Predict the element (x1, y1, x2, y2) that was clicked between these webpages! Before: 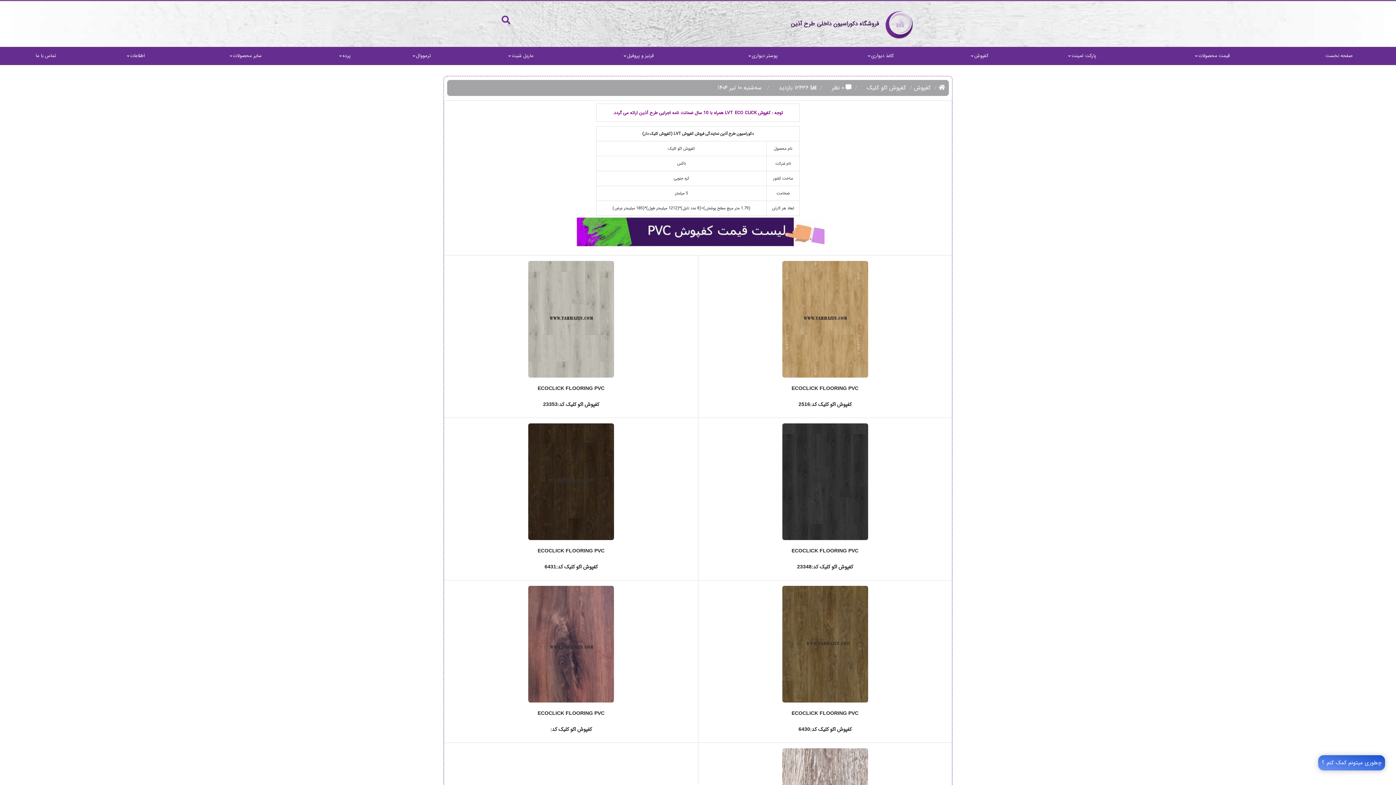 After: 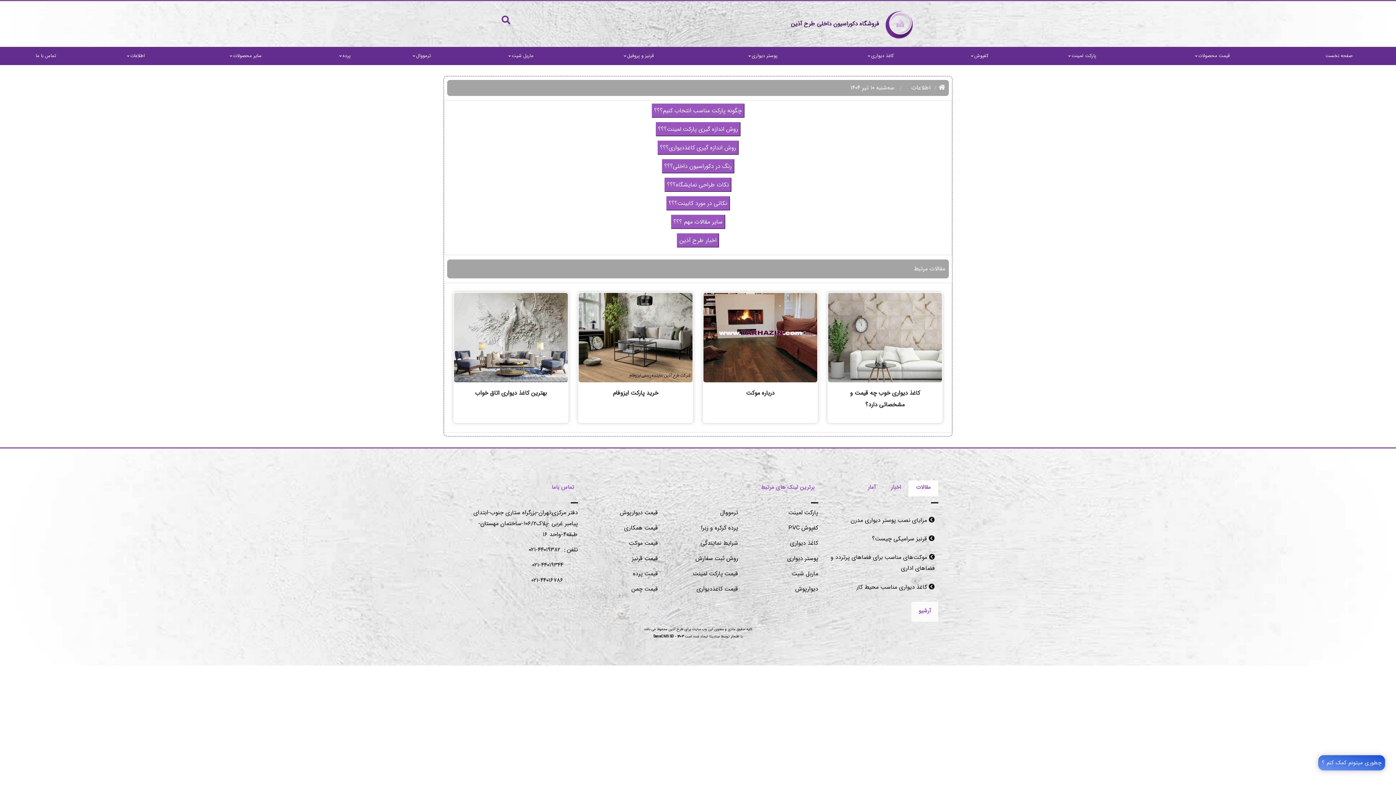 Action: bbox: (92, 46, 178, 64) label: اطلاعات